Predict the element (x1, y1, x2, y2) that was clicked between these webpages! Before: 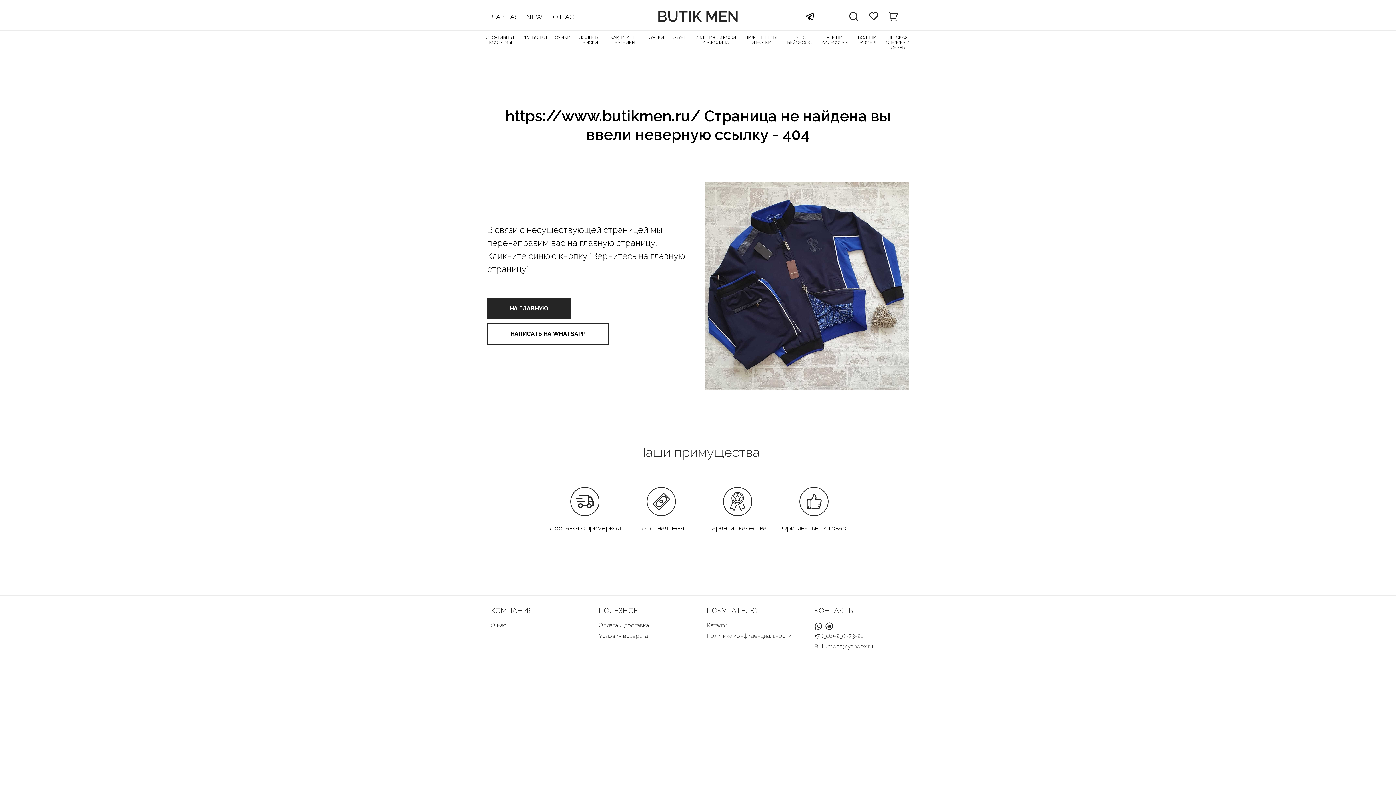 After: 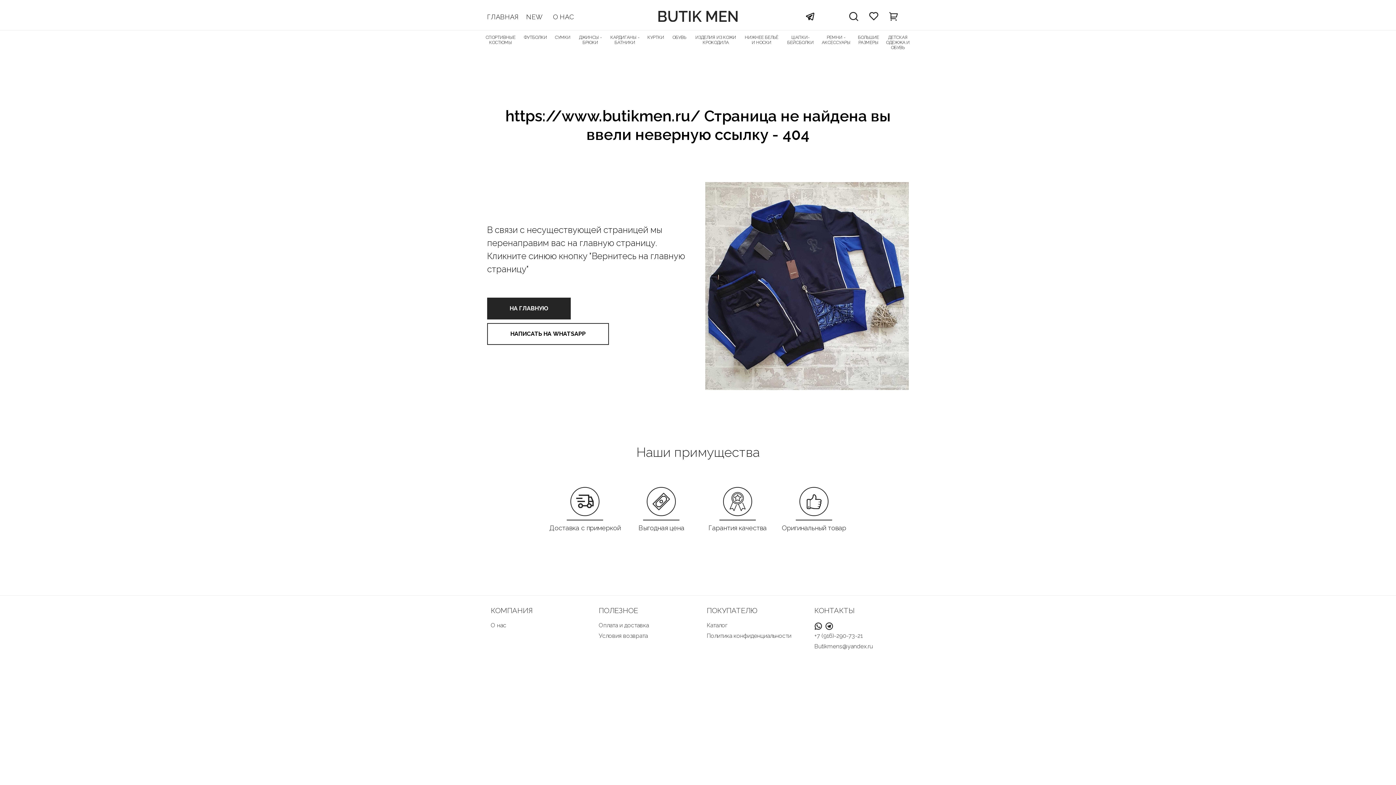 Action: bbox: (814, 622, 822, 630)